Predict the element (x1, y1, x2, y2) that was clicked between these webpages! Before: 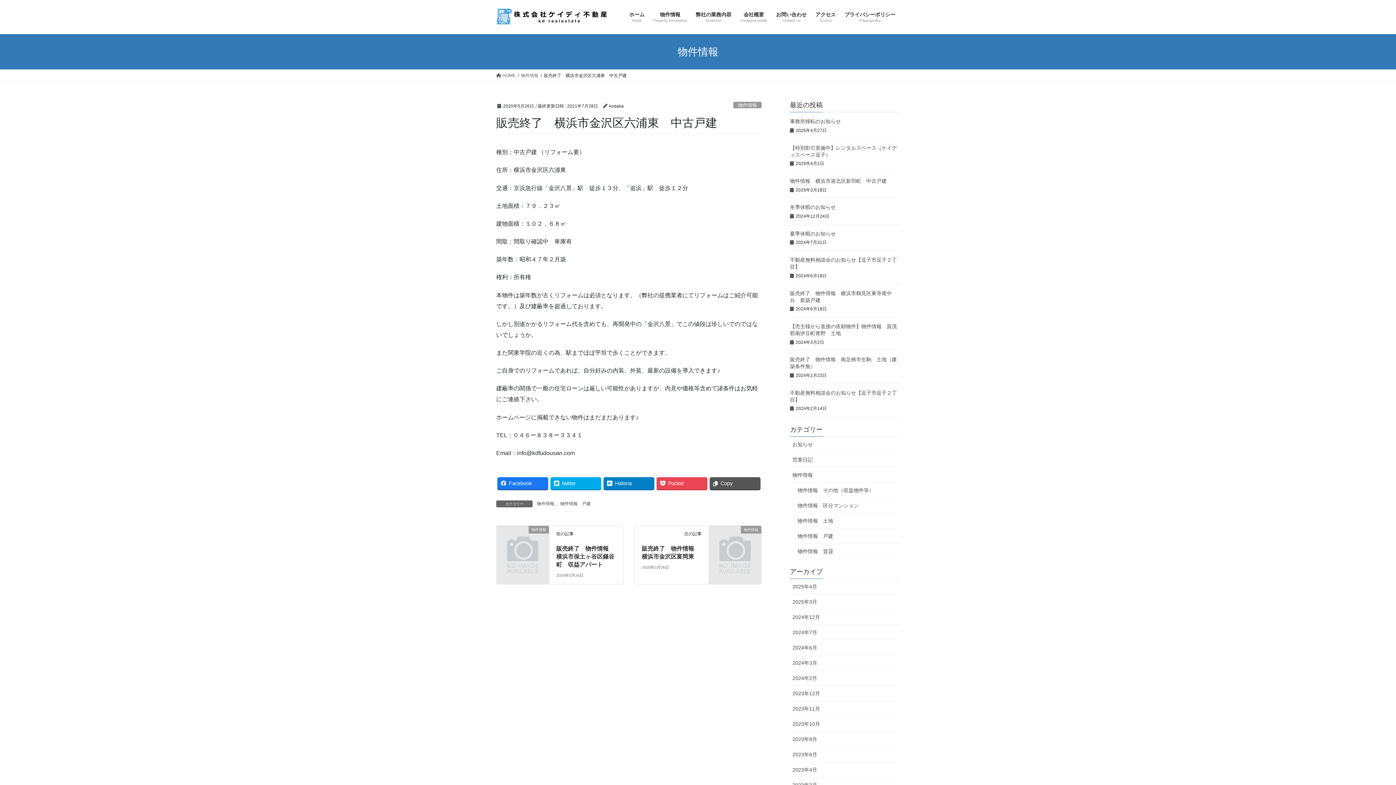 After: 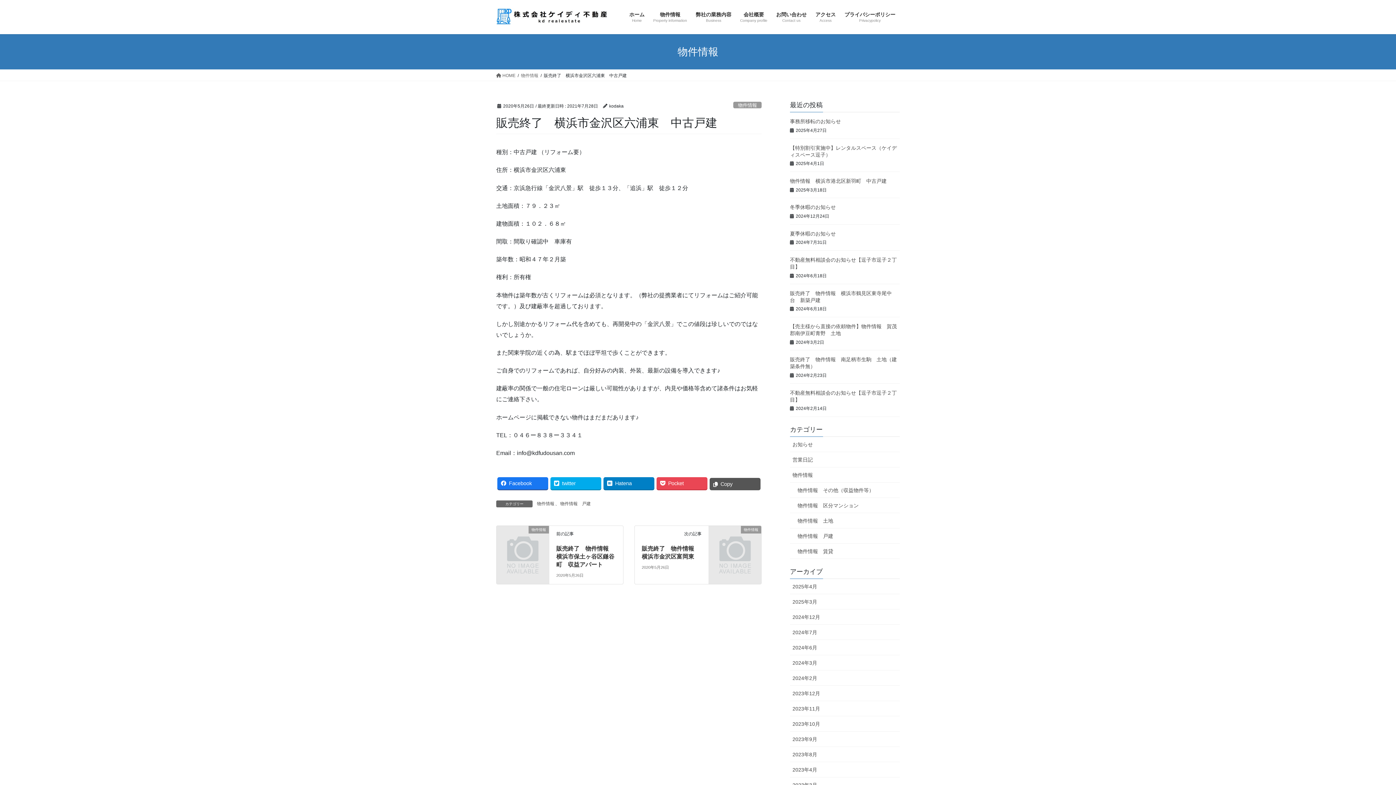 Action: bbox: (709, 477, 760, 489) label: Copy